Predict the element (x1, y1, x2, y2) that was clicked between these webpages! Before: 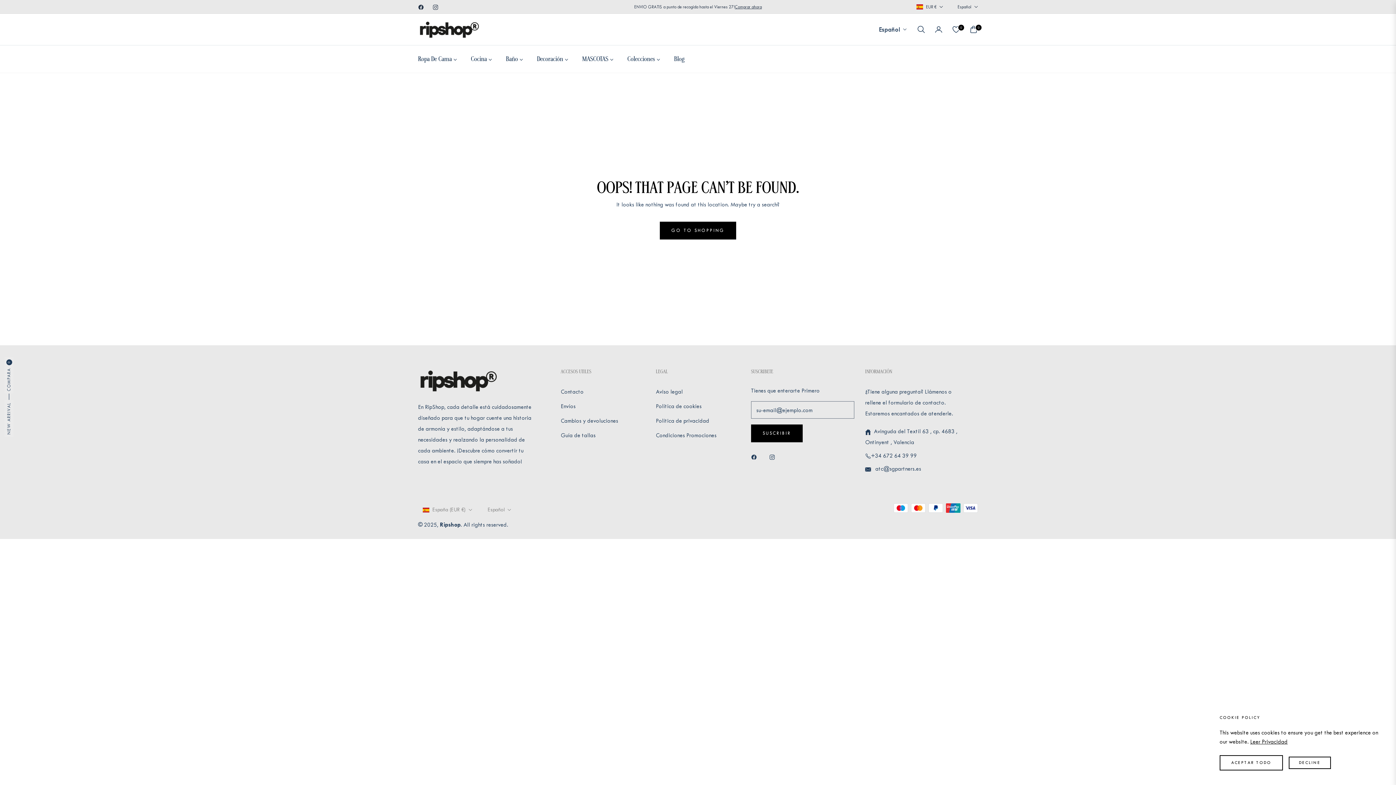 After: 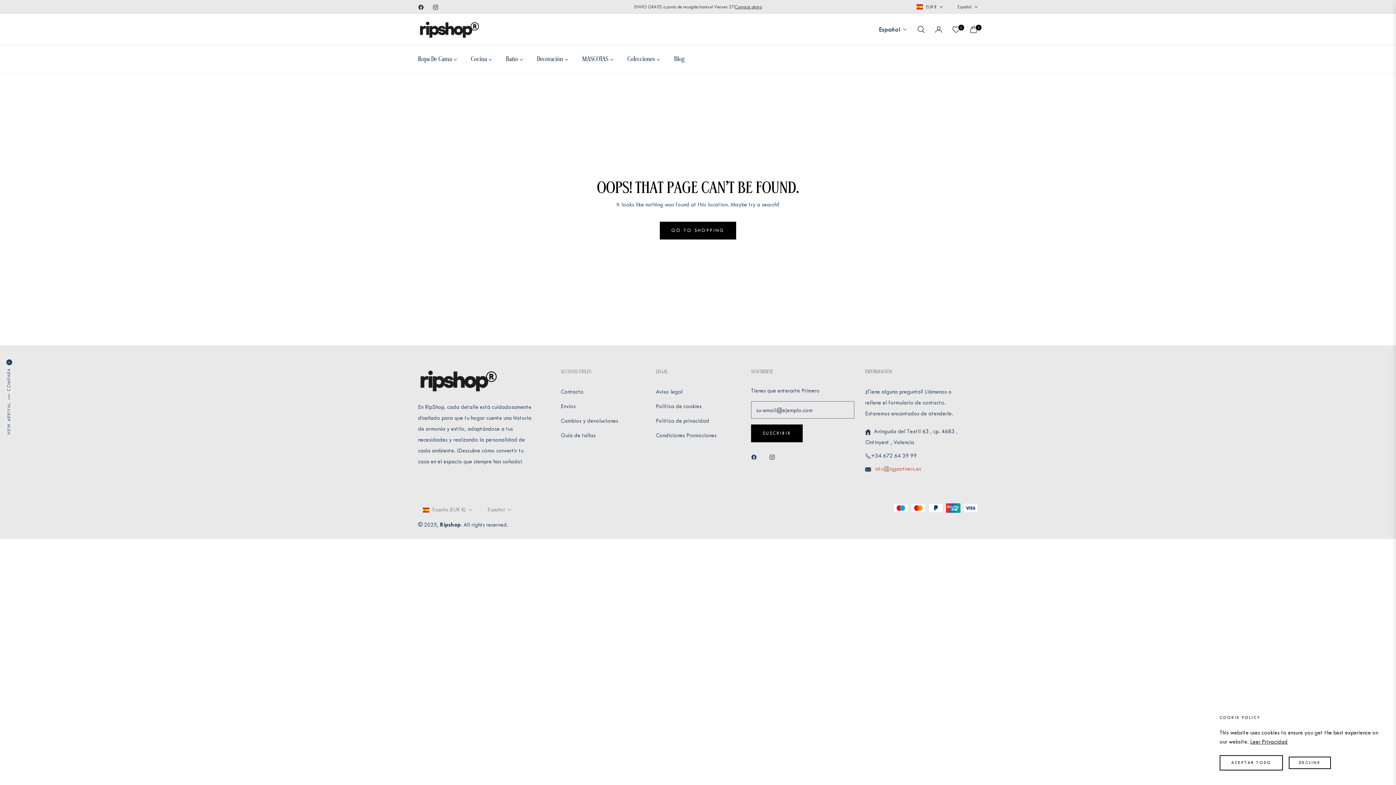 Action: label:  atc@sgpartners.es bbox: (874, 465, 921, 472)